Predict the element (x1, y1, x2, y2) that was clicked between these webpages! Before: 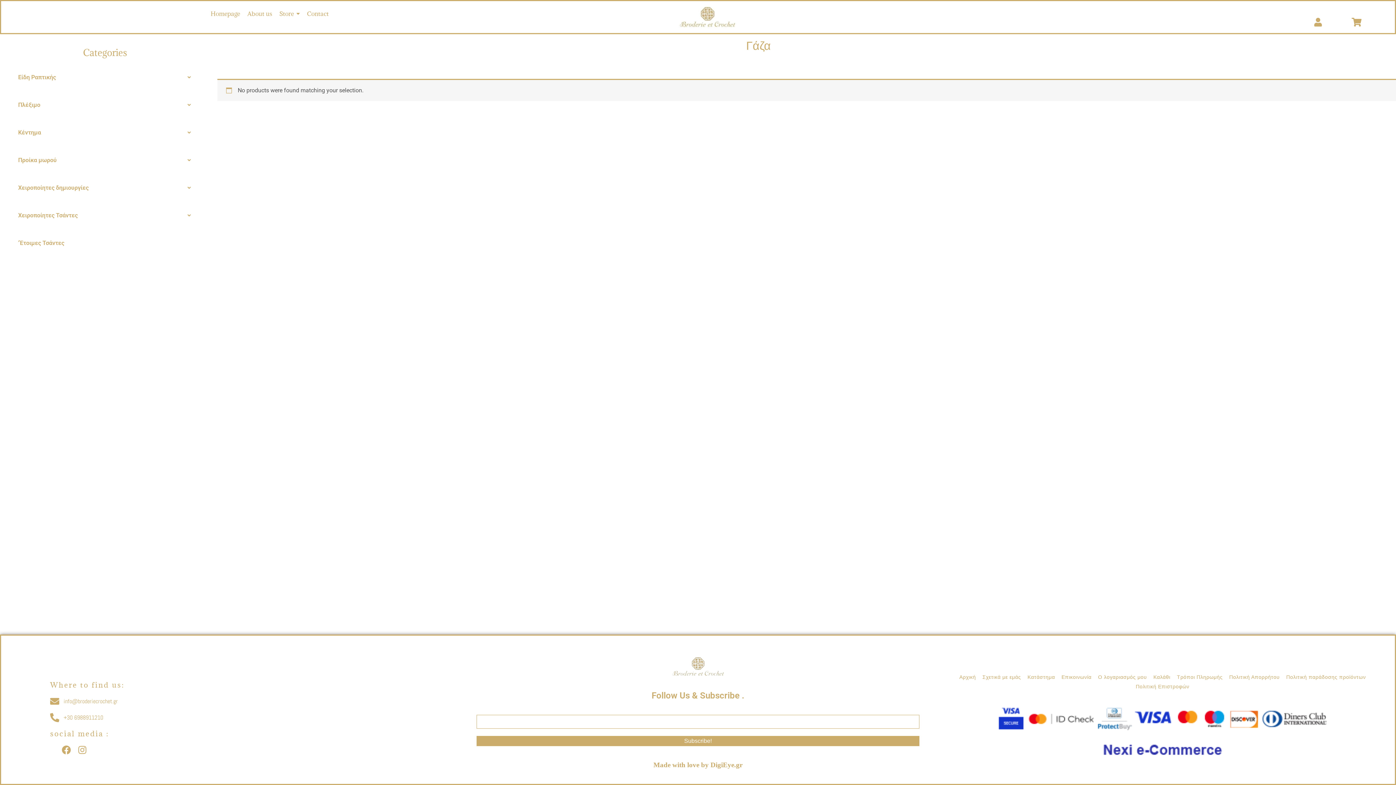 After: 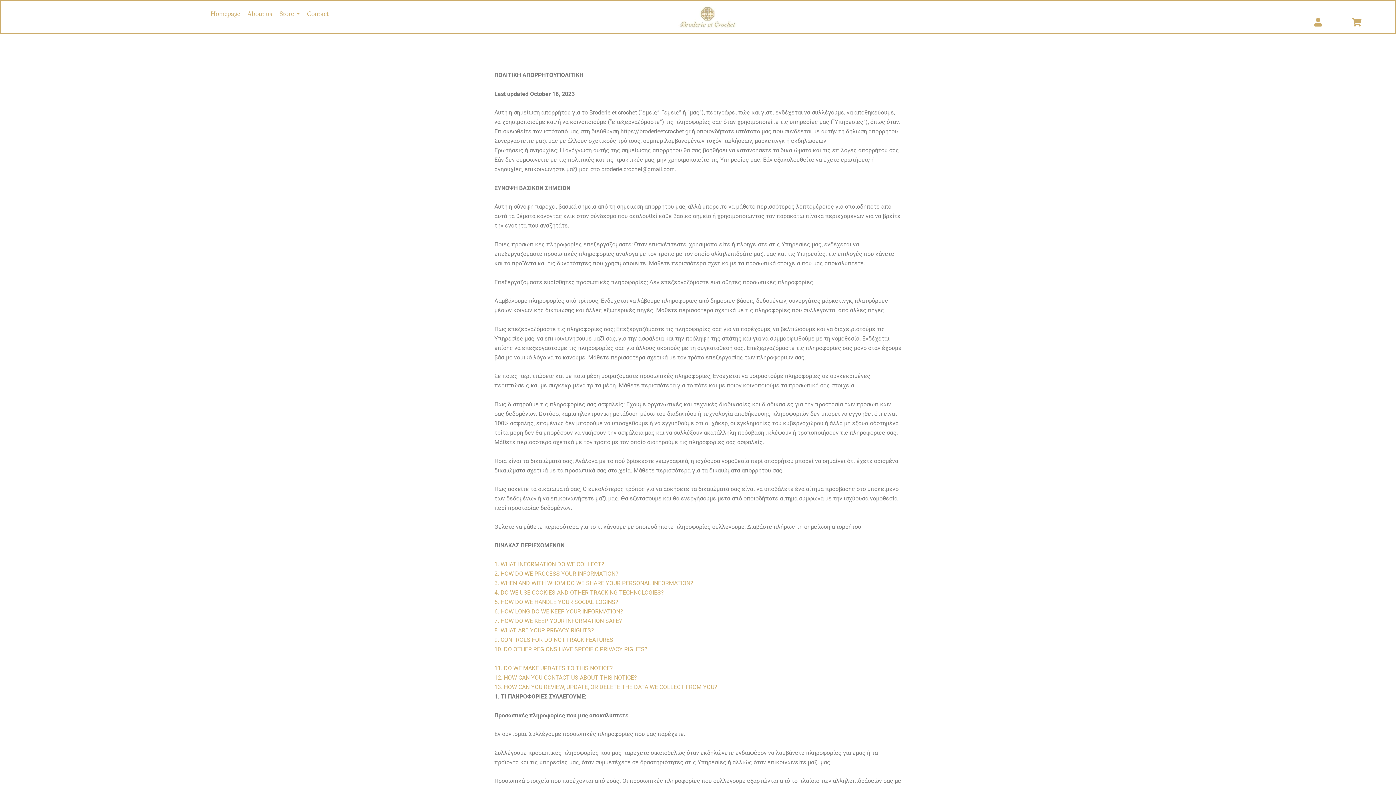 Action: label: Πολιτική Απορρήτου bbox: (1226, 672, 1283, 682)